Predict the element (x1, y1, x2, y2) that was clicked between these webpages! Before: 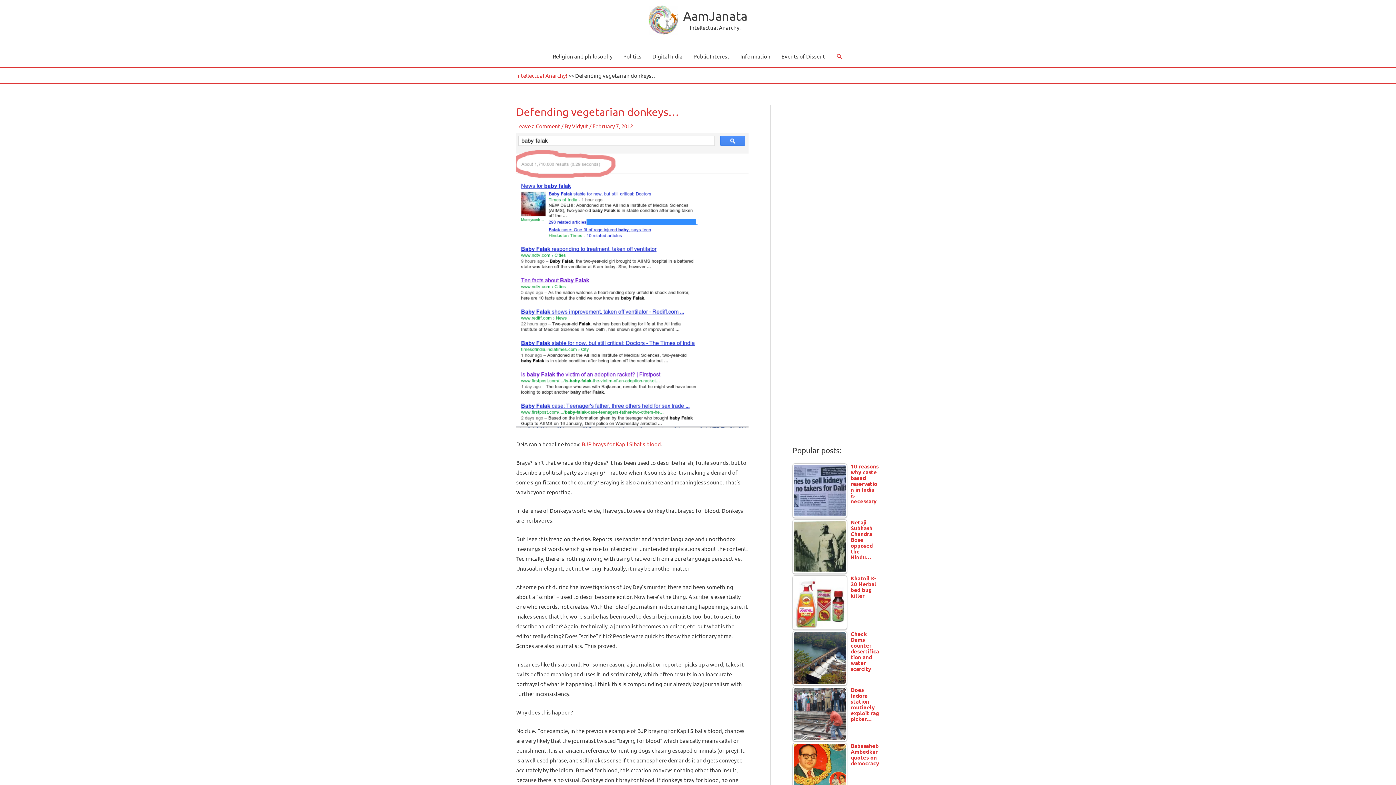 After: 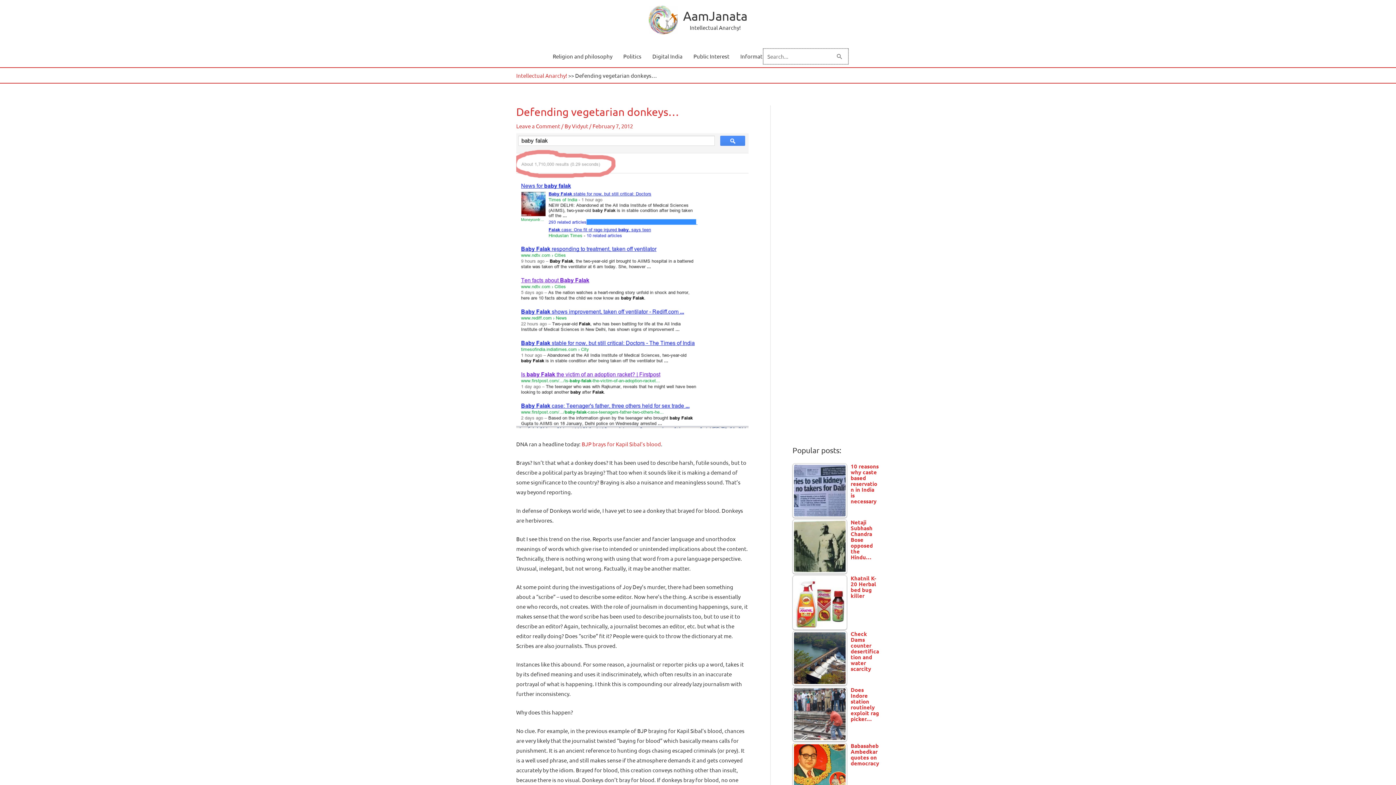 Action: bbox: (836, 52, 843, 59) label: Search button